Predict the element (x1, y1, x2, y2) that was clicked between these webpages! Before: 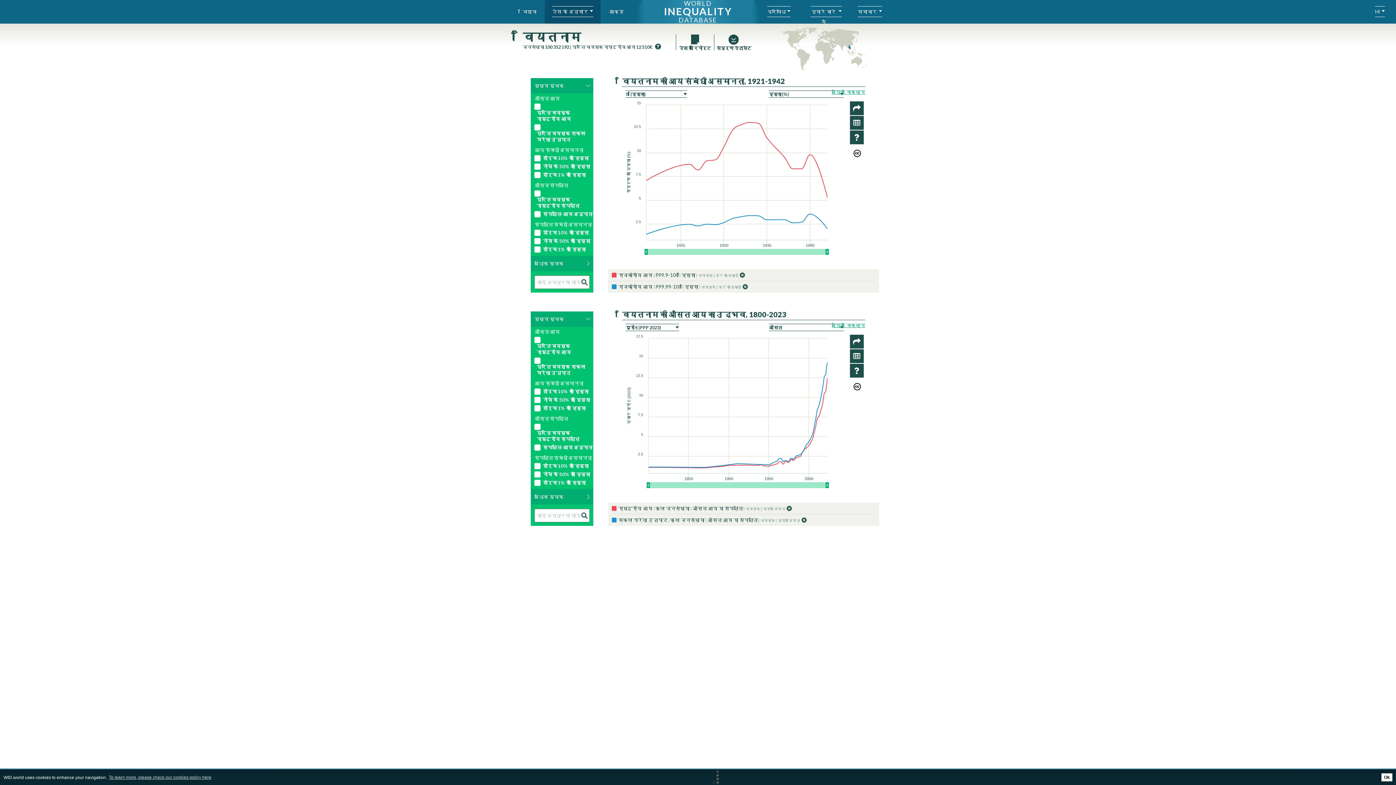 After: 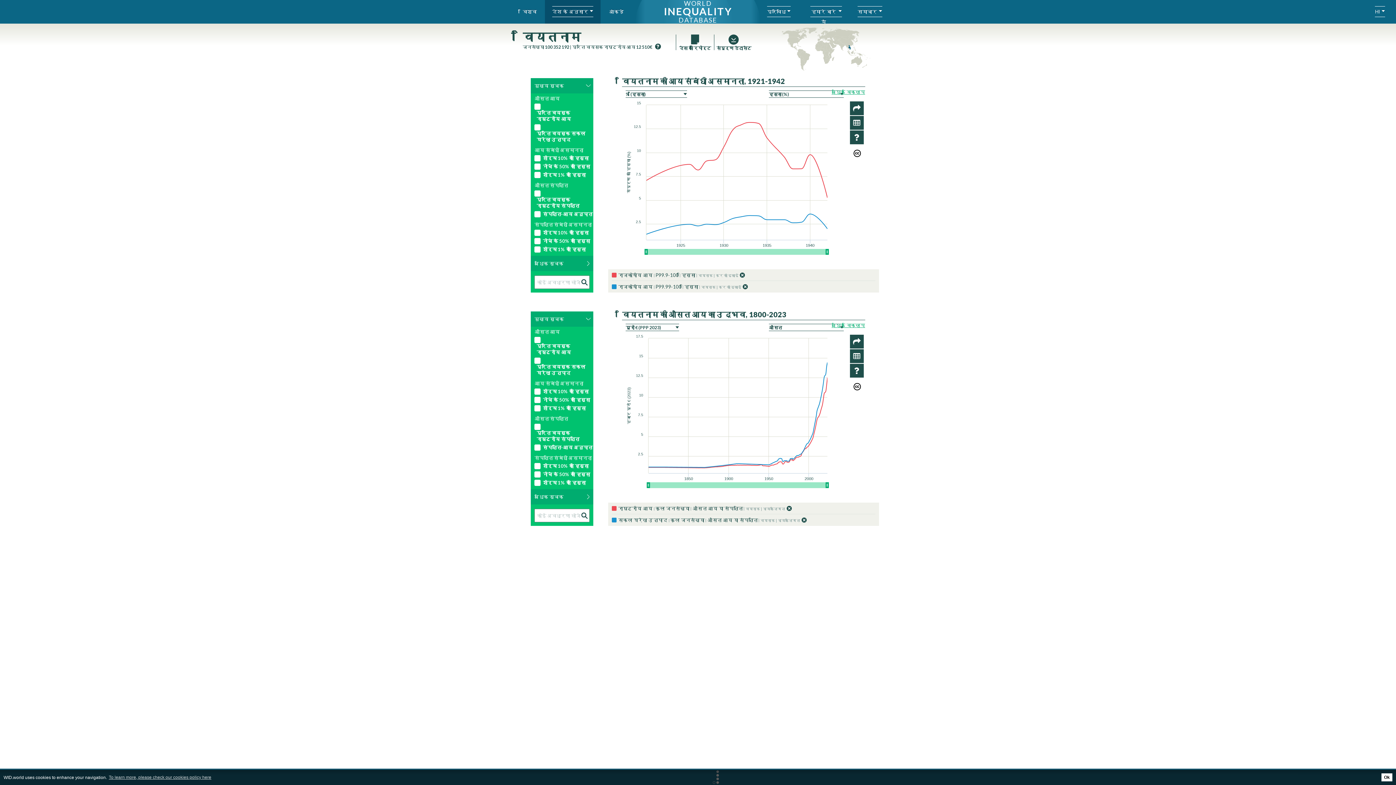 Action: bbox: (512, 34, 522, 40)